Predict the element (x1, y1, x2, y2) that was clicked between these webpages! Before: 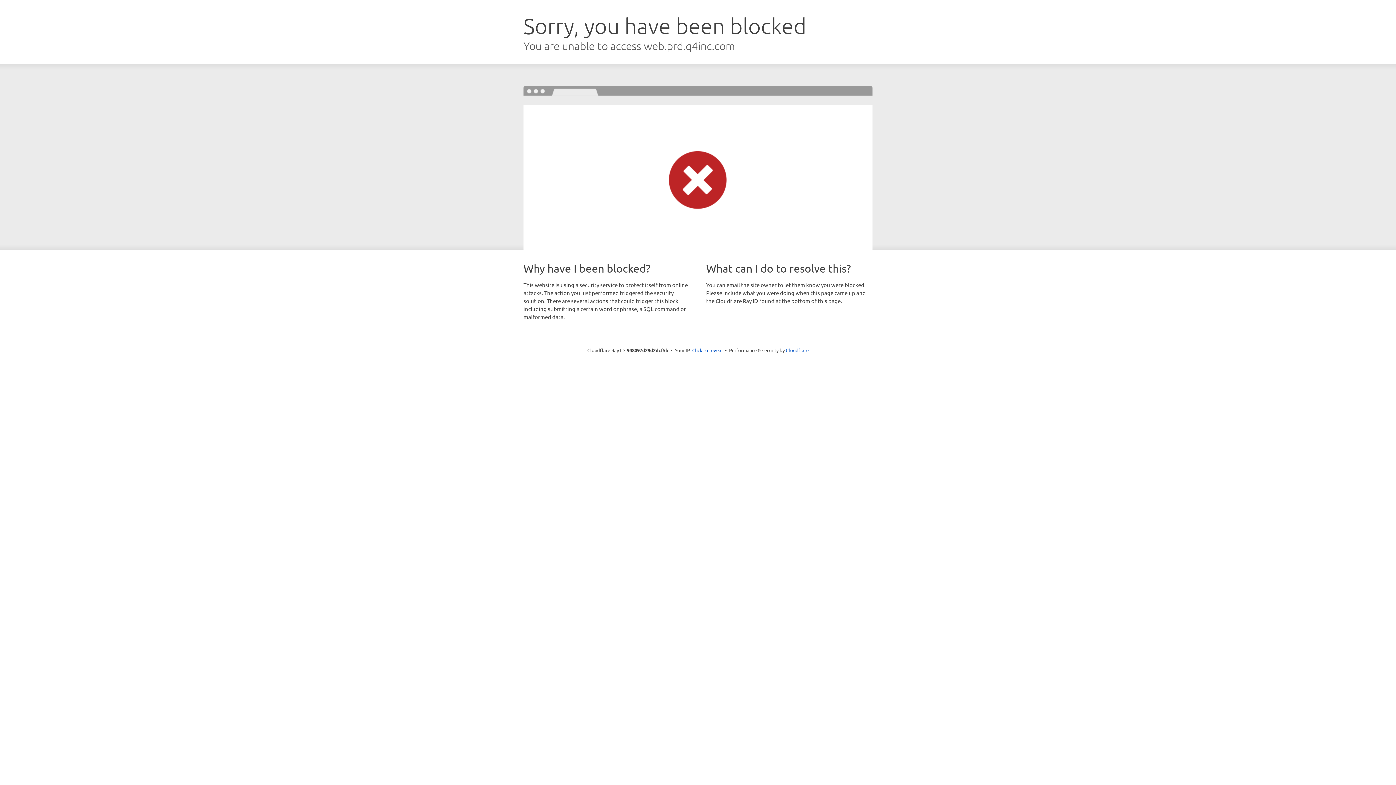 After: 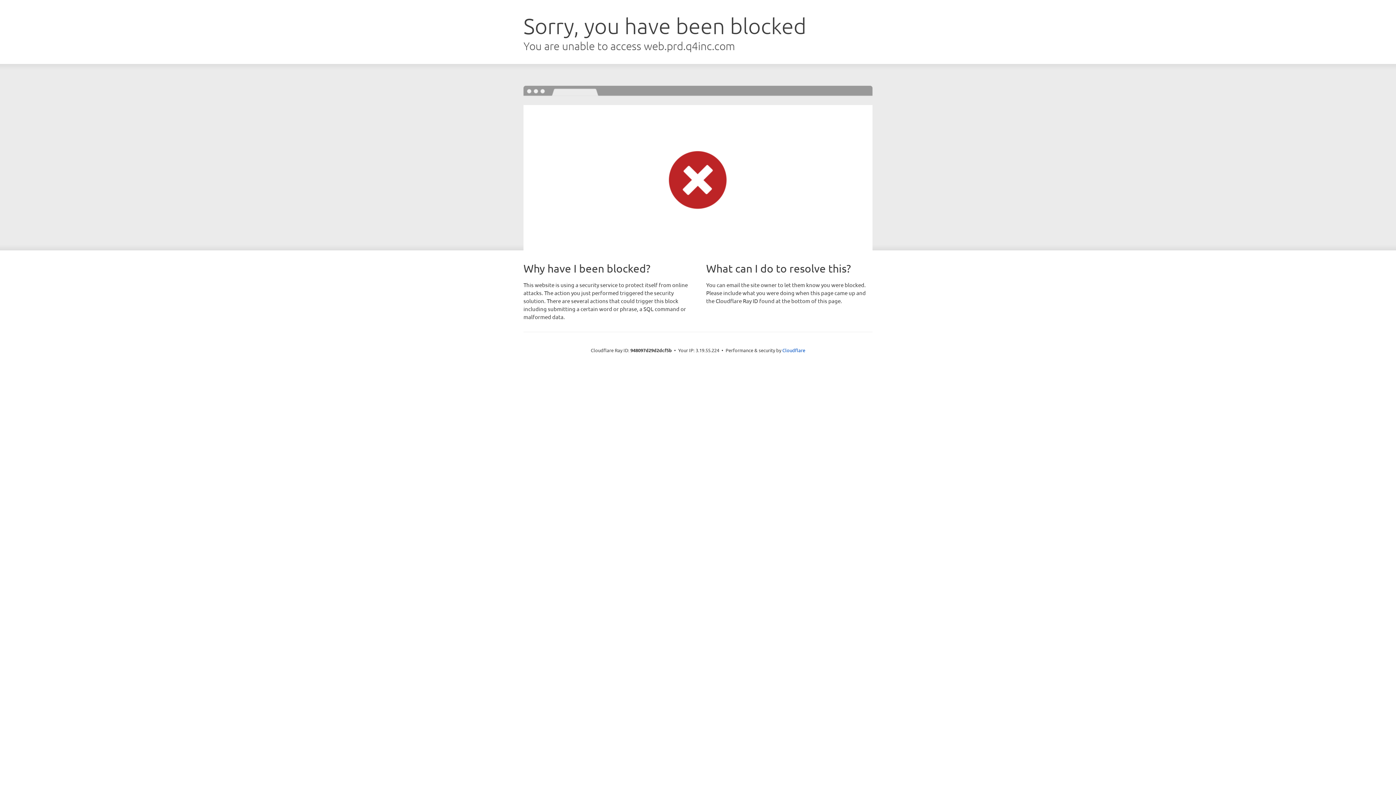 Action: label: Click to reveal bbox: (692, 346, 722, 353)